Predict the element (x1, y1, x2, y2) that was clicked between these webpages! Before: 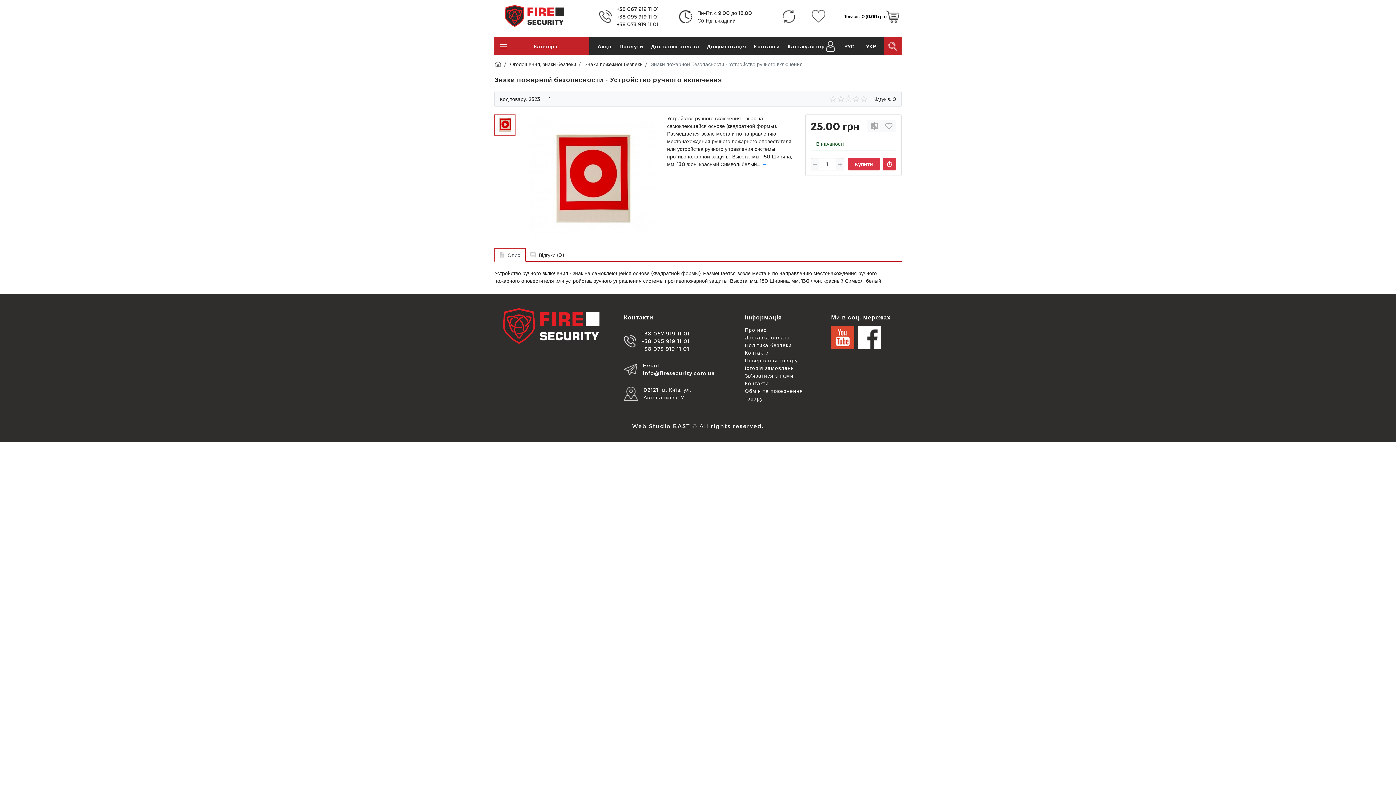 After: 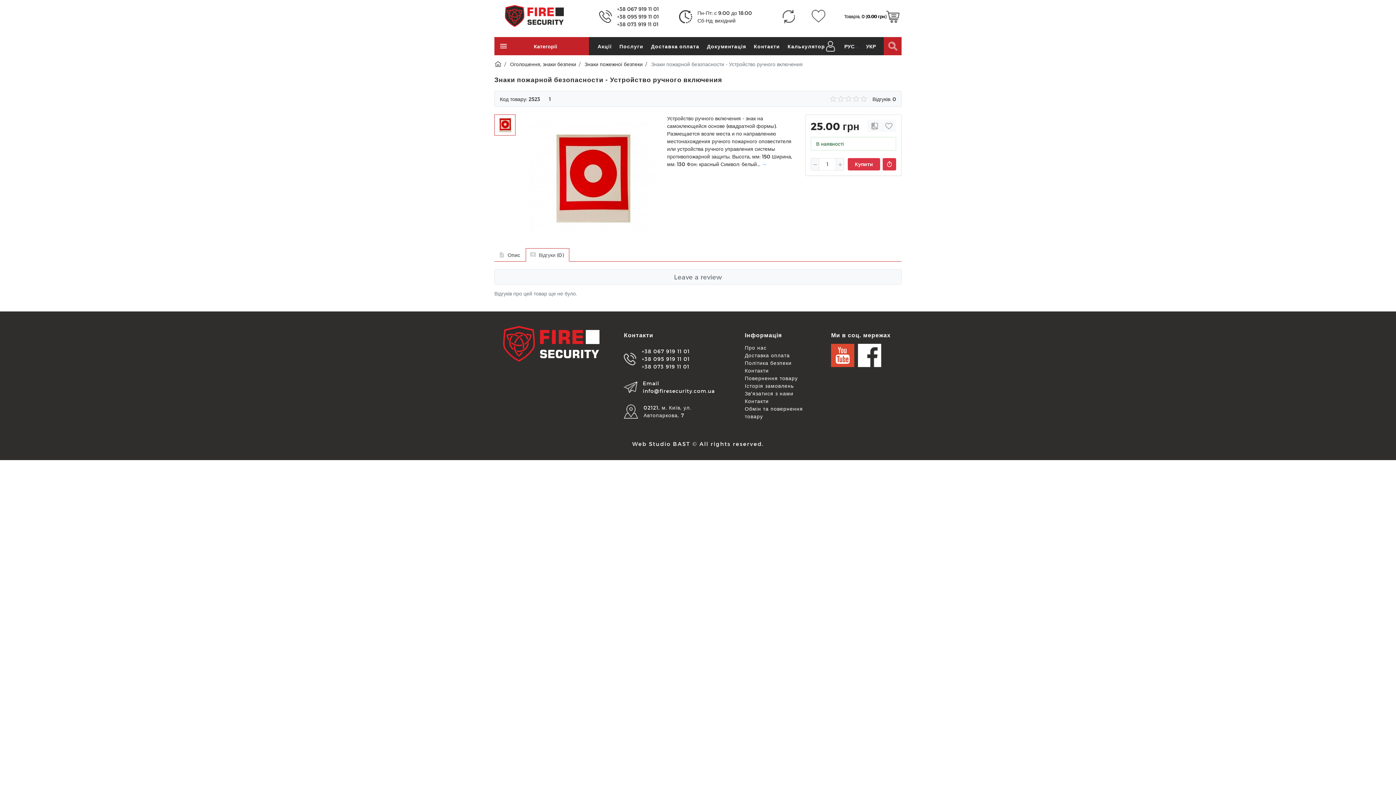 Action: label: Відгуків: 0 bbox: (872, 95, 896, 102)